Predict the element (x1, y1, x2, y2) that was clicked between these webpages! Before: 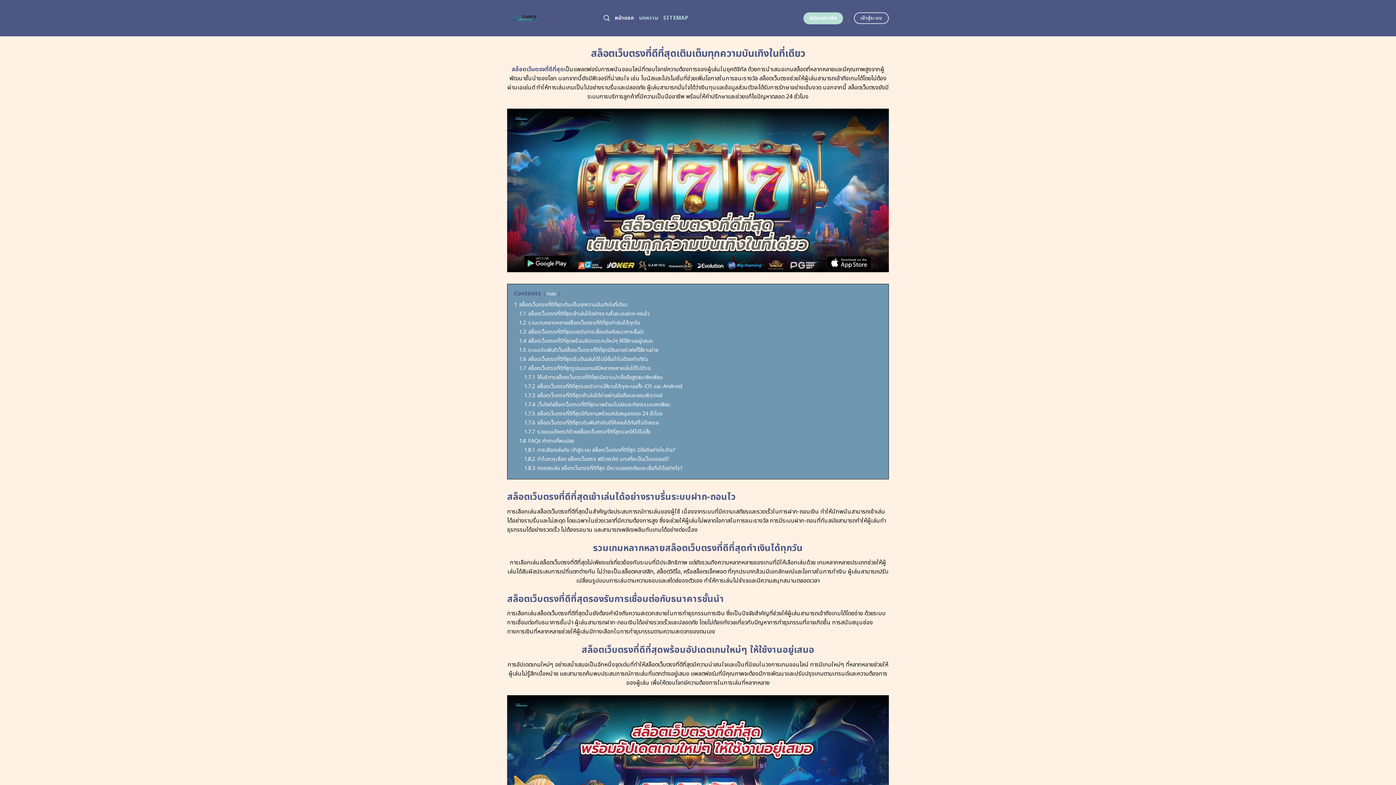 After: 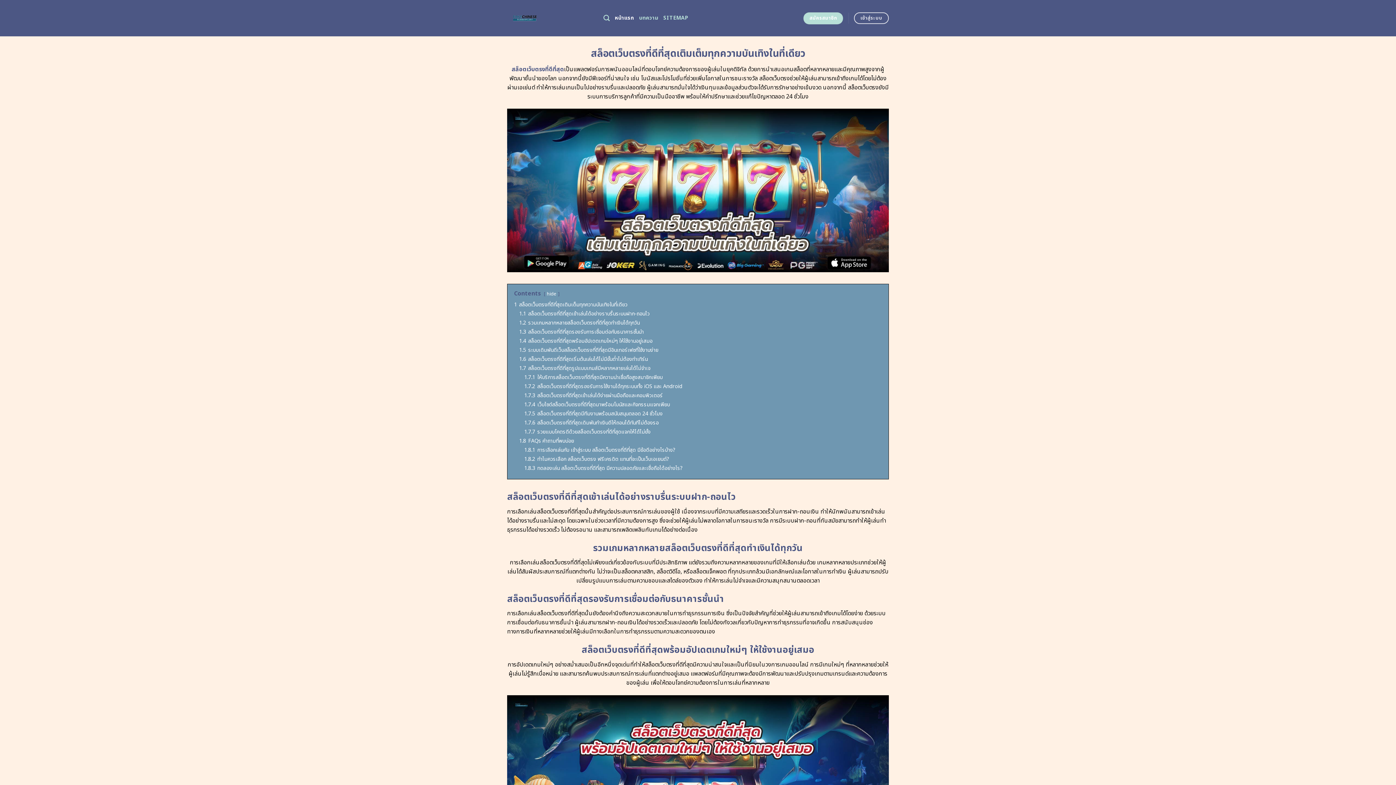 Action: bbox: (511, 64, 564, 73) label: สล็อตเว็บตรงที่ดีที่สุด